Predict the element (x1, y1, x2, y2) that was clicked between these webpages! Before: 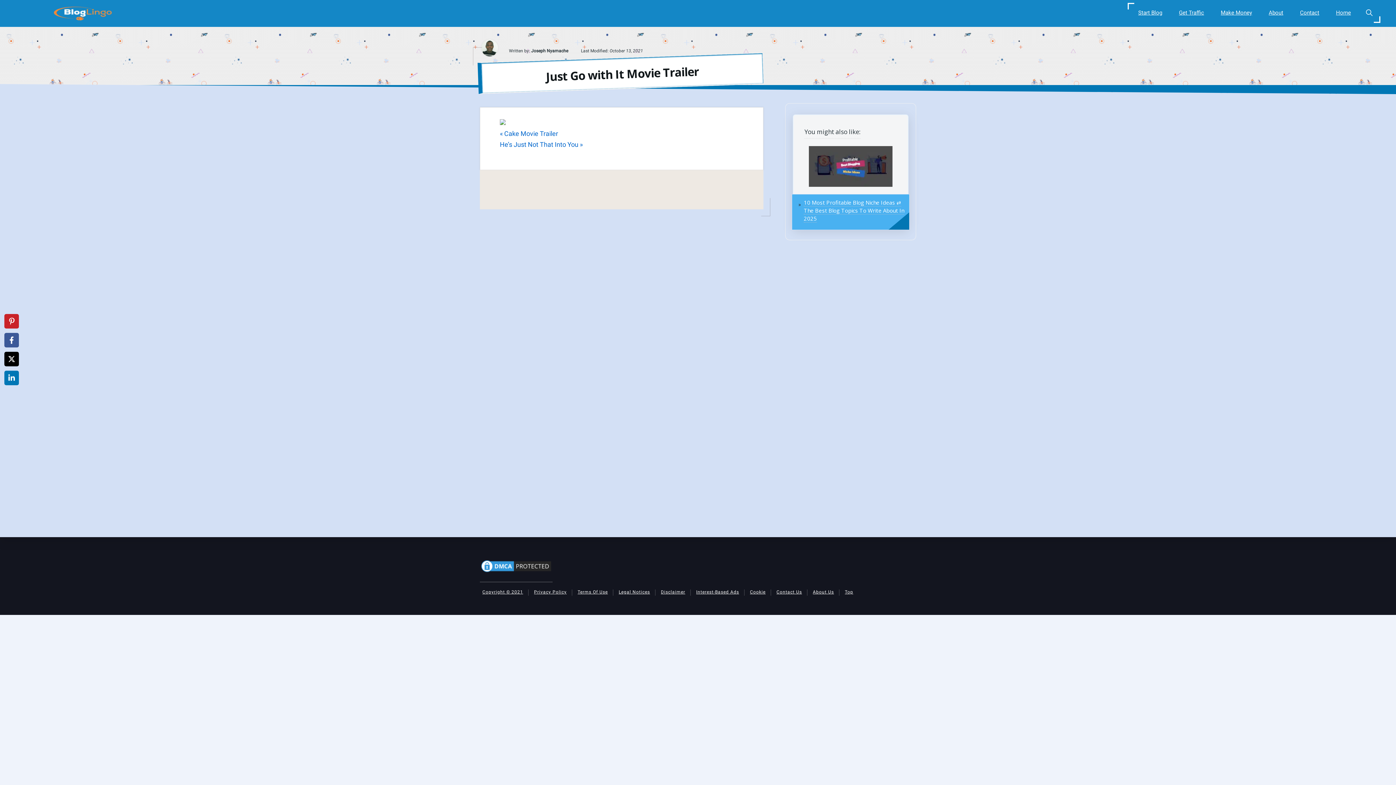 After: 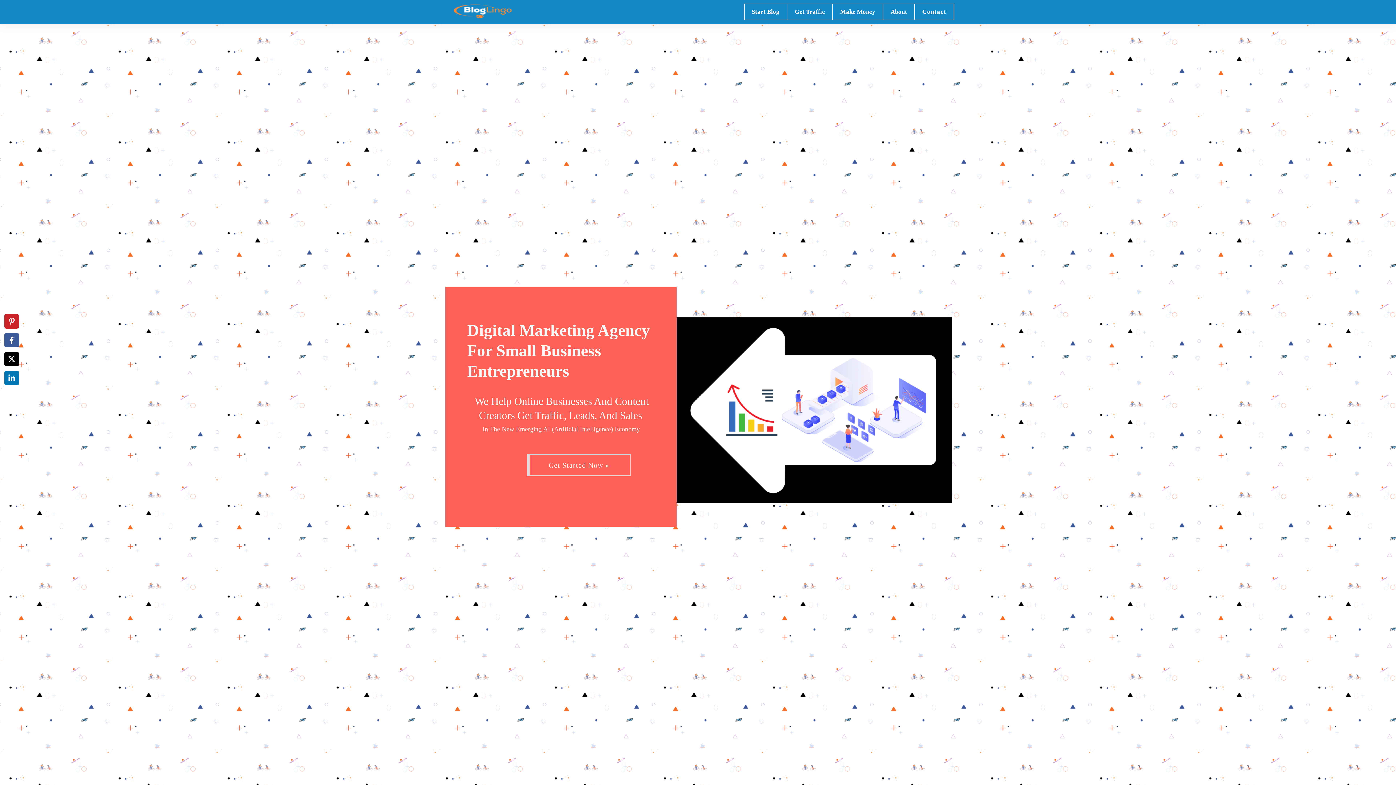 Action: bbox: (50, 3, 141, 24)